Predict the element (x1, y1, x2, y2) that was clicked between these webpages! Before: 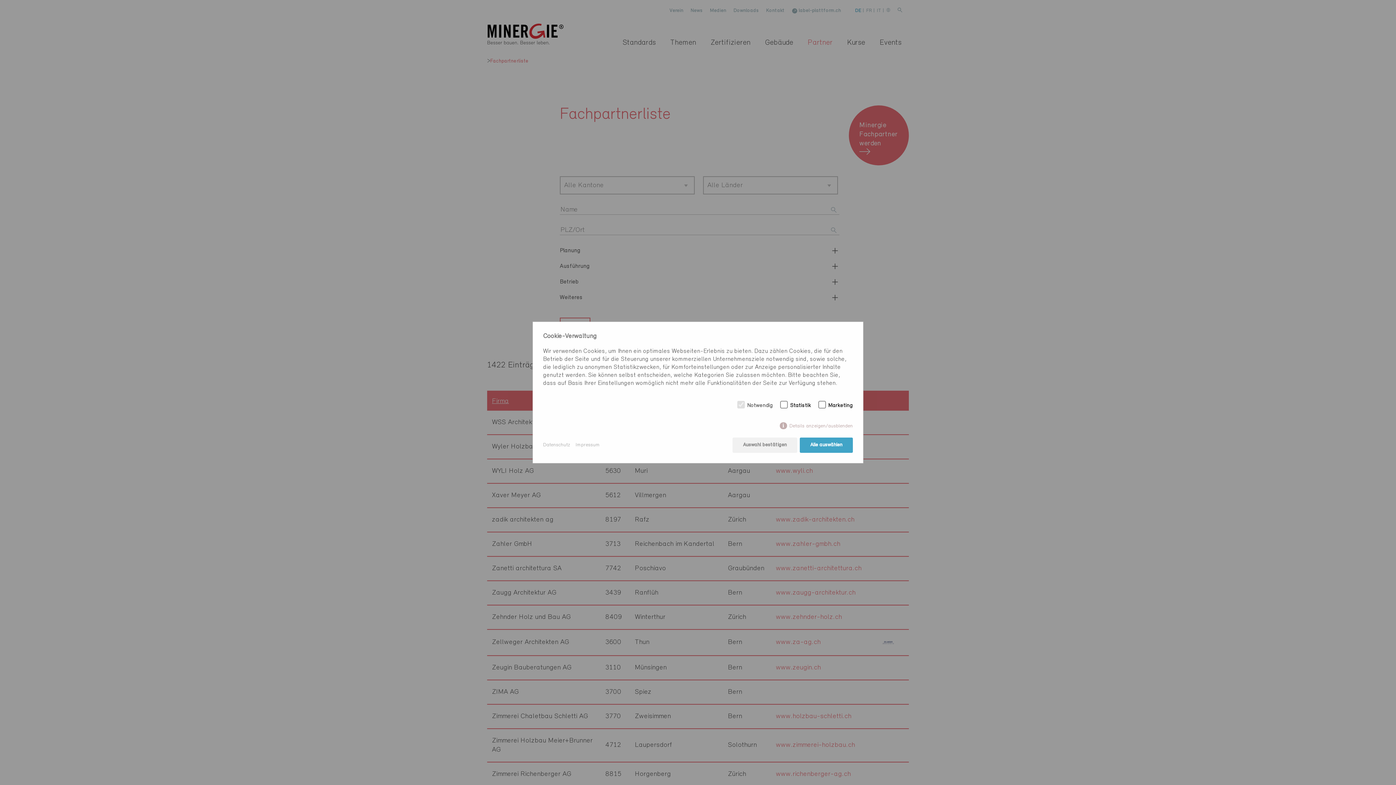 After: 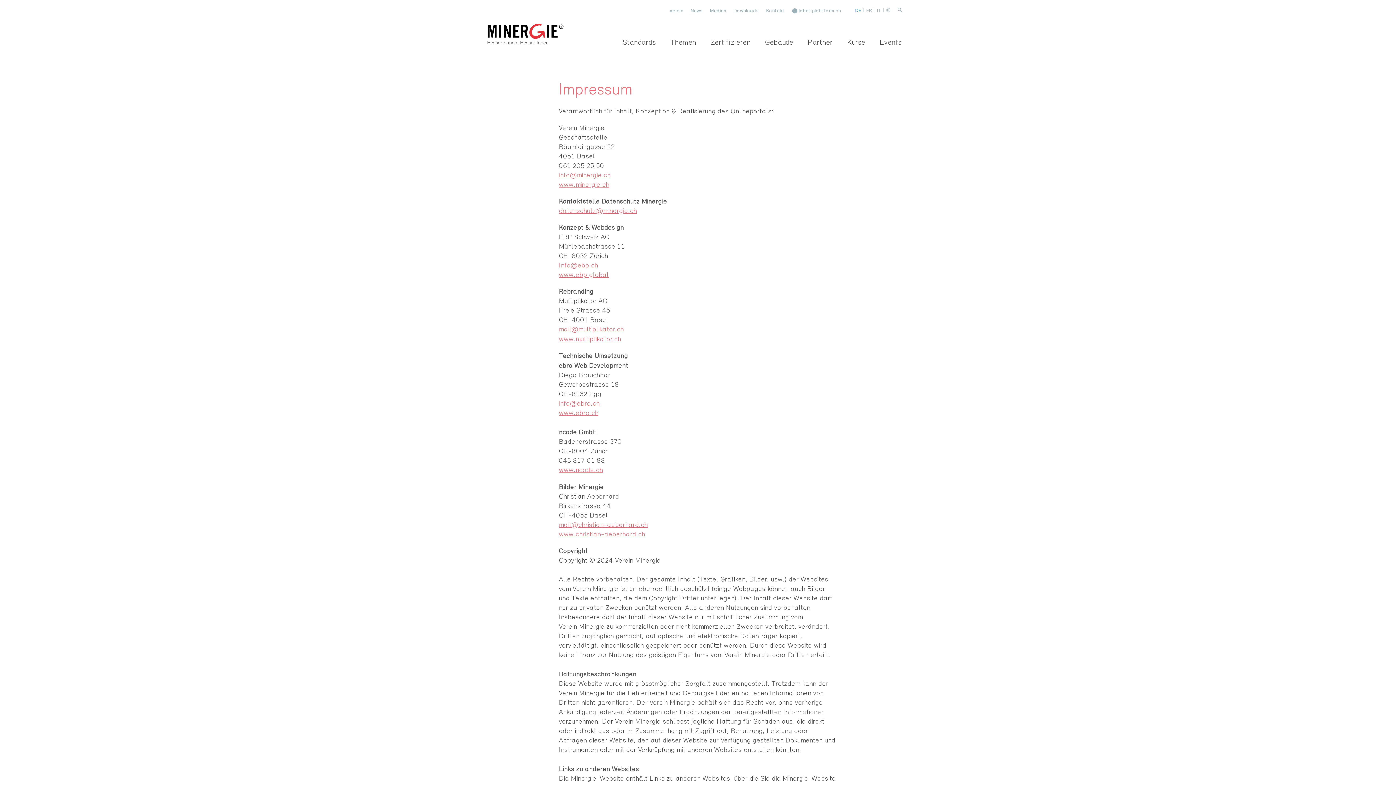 Action: label: Impressum bbox: (575, 441, 600, 449)